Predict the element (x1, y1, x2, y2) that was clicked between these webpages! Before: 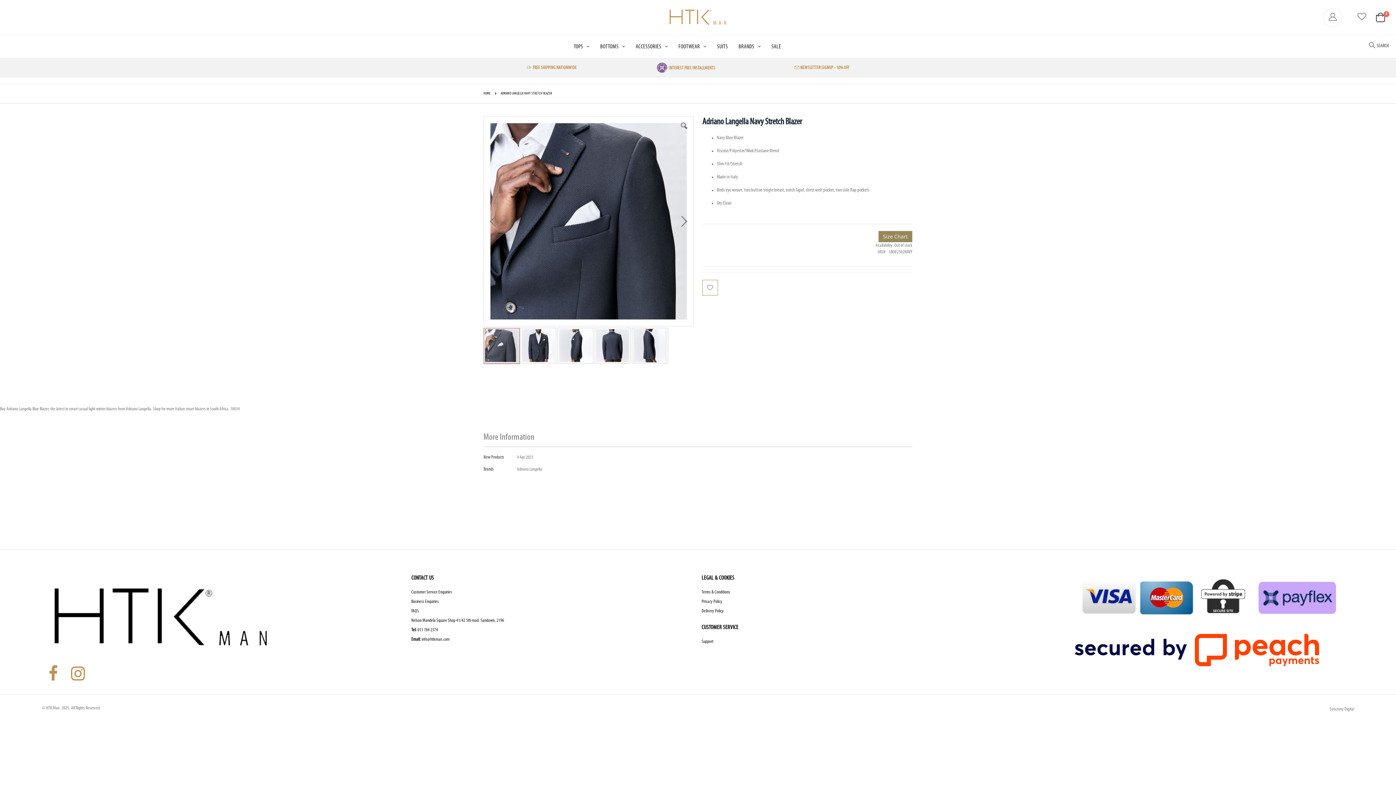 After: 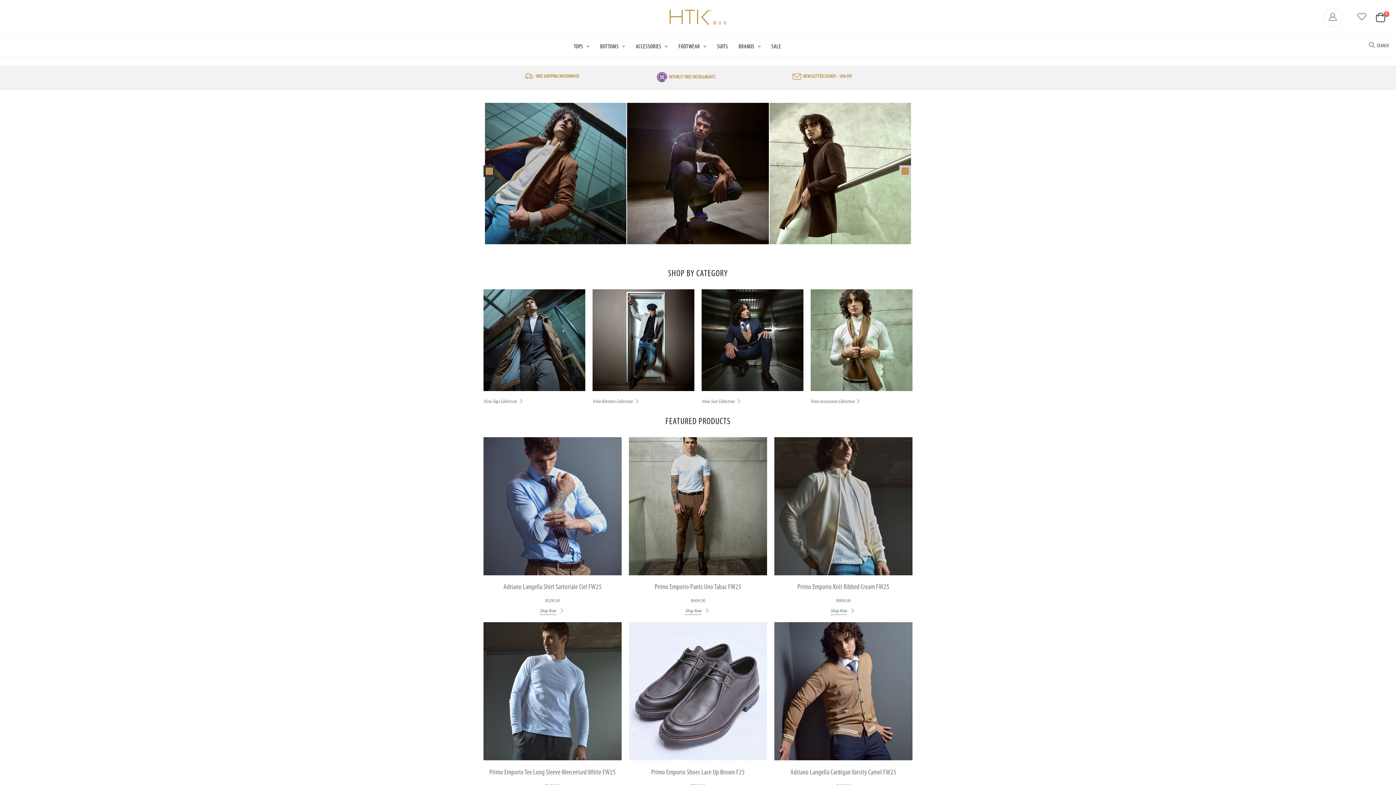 Action: bbox: (667, 6, 729, 29)